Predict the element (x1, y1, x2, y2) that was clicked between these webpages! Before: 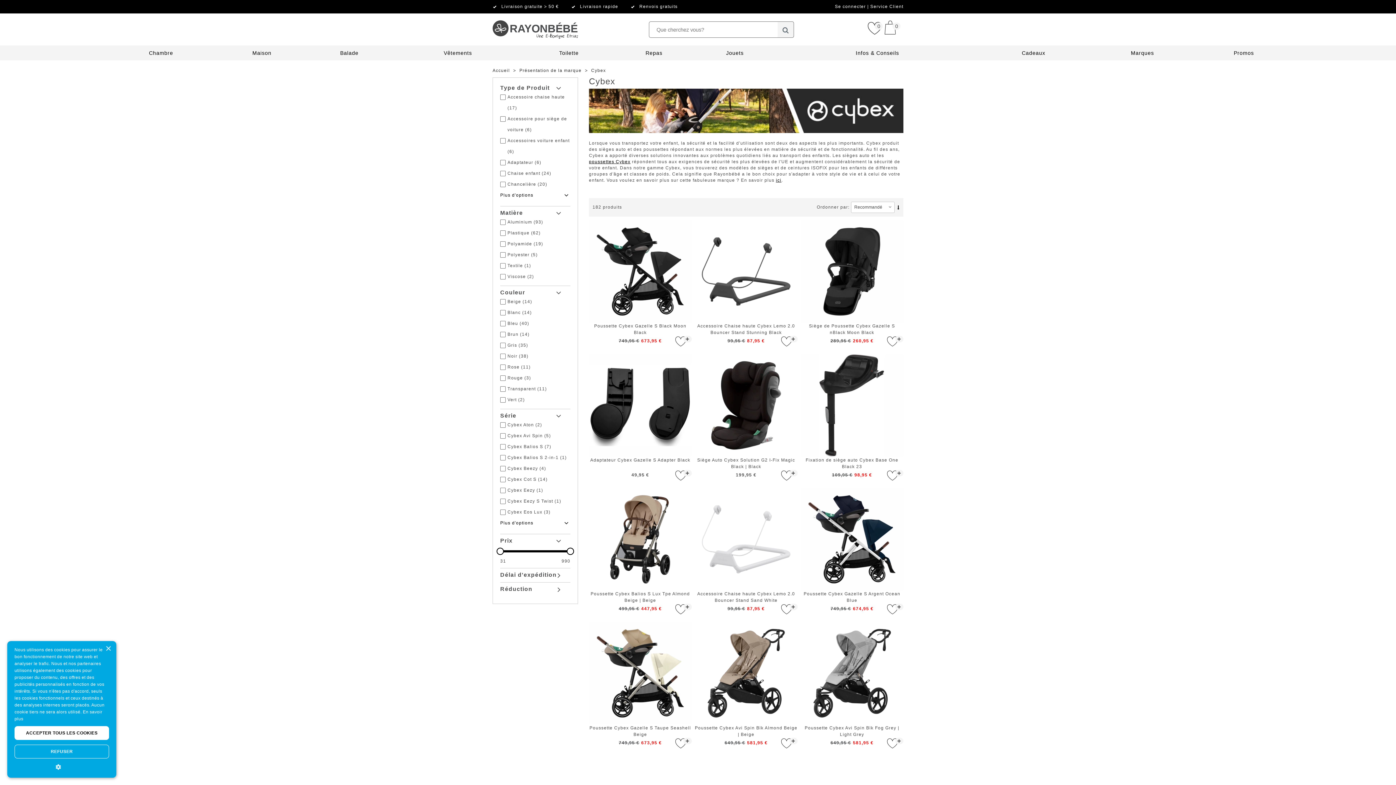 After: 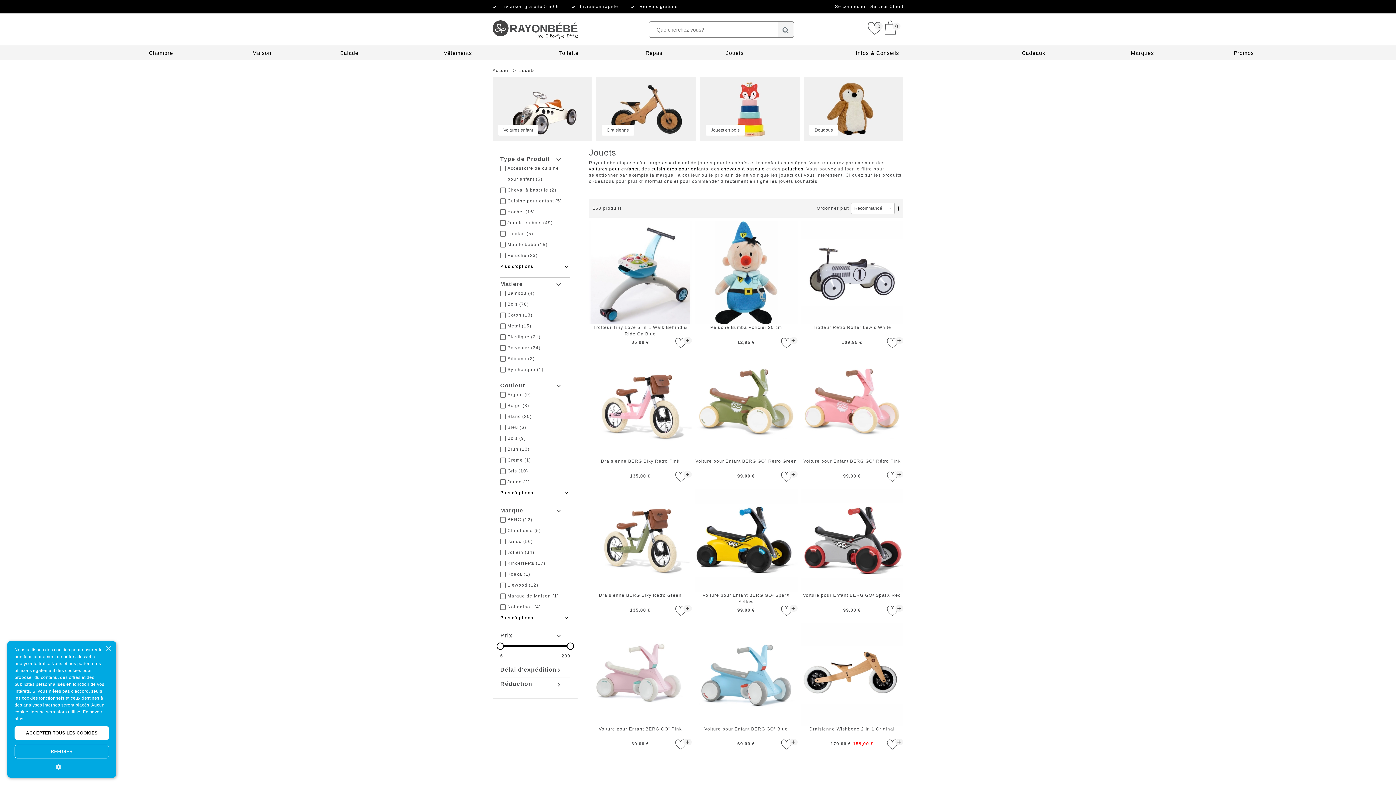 Action: label: Jouets bbox: (726, 50, 743, 56)